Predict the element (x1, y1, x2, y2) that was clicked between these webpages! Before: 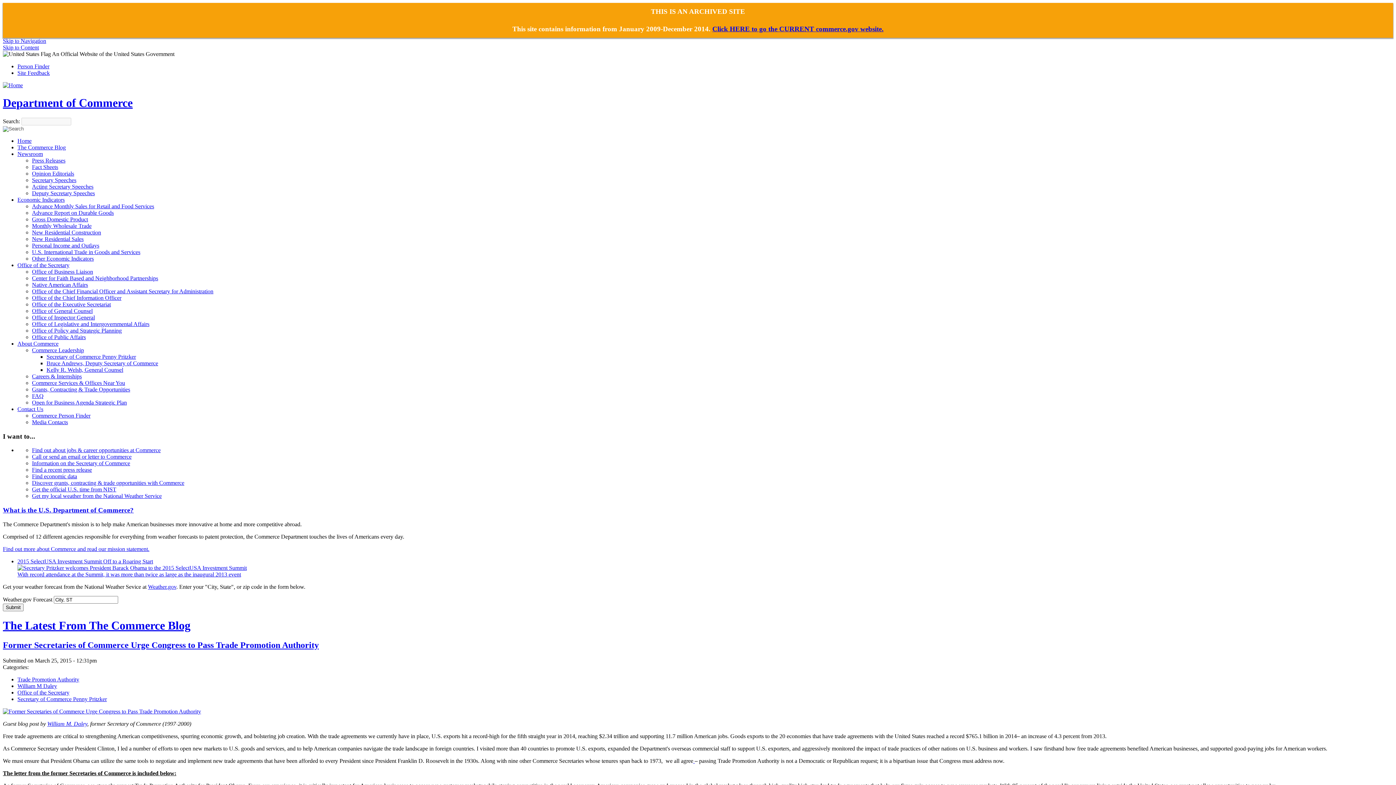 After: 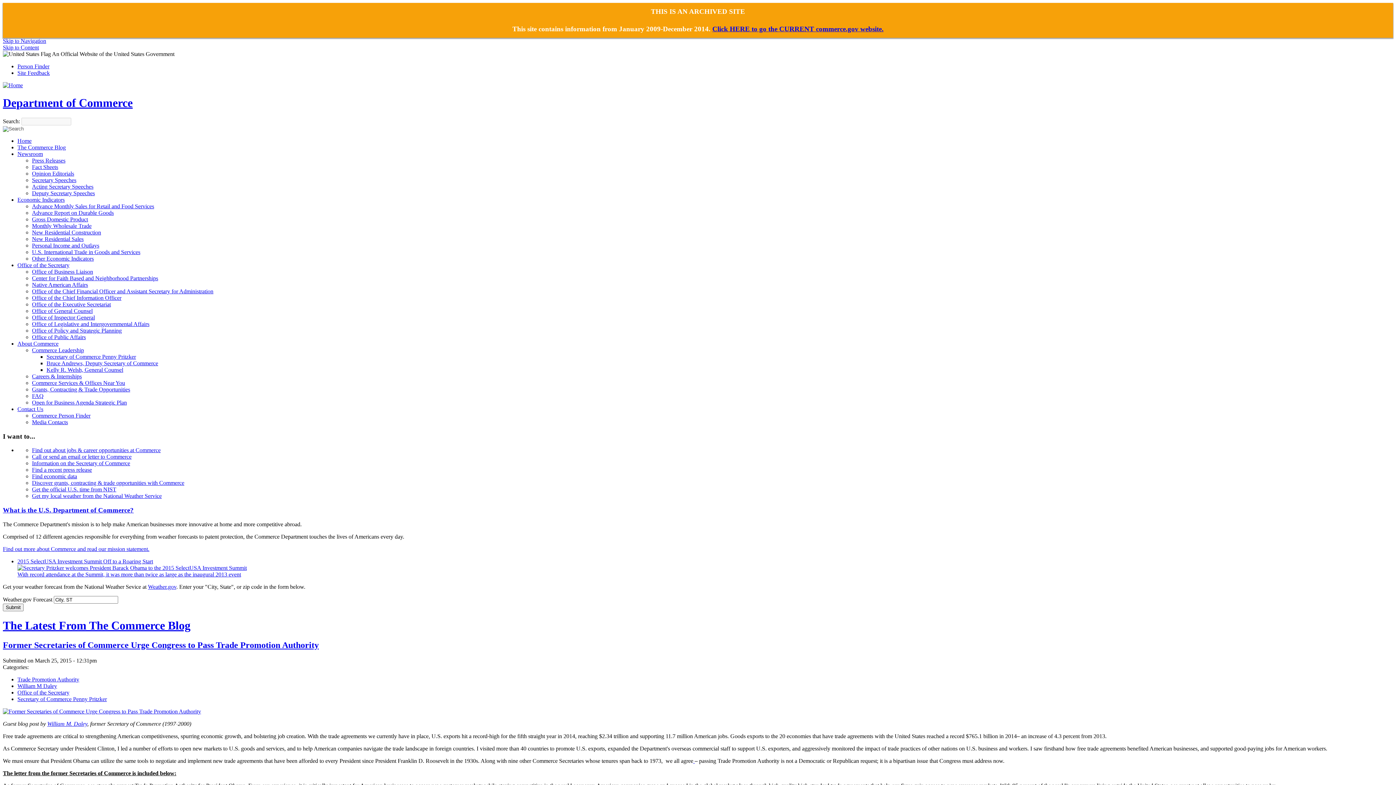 Action: label: Native American Affairs bbox: (32, 281, 88, 287)